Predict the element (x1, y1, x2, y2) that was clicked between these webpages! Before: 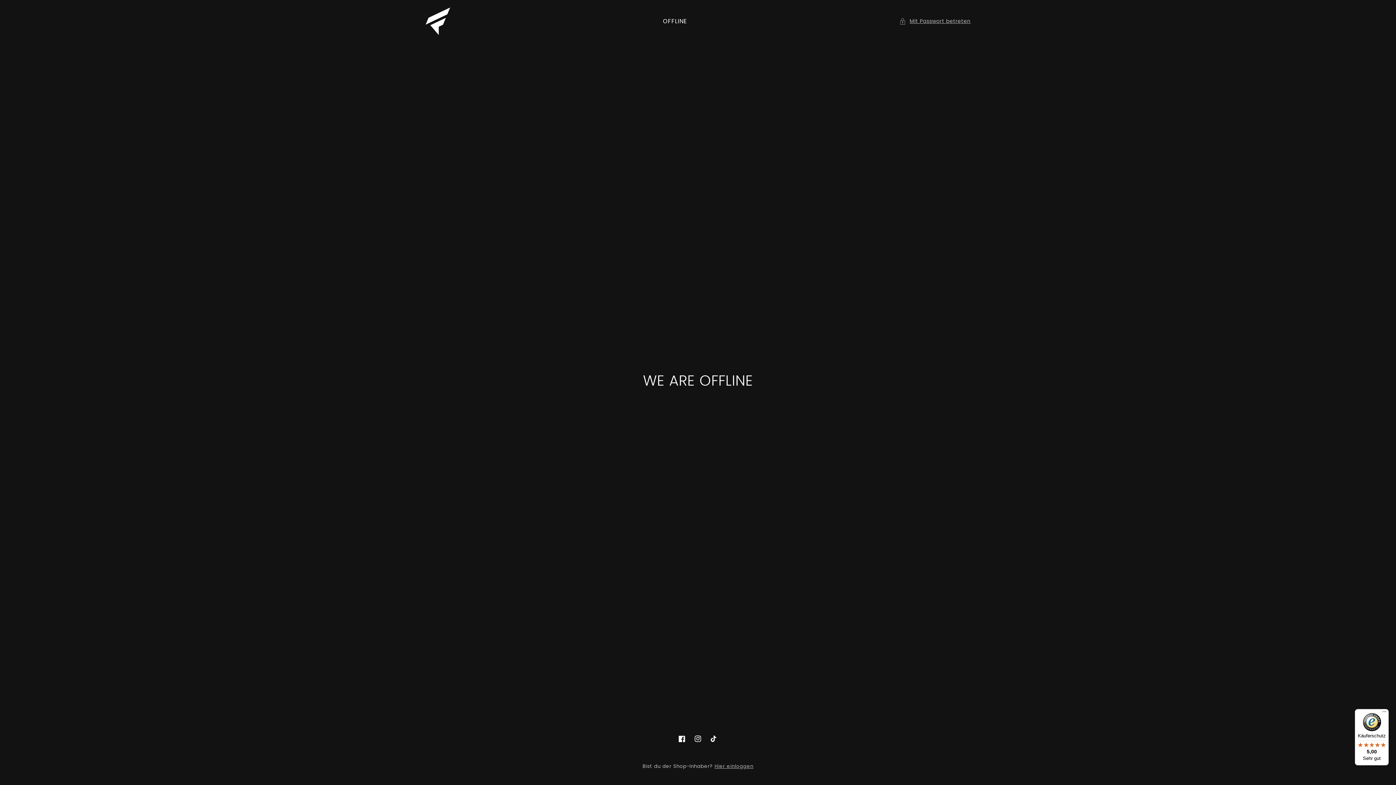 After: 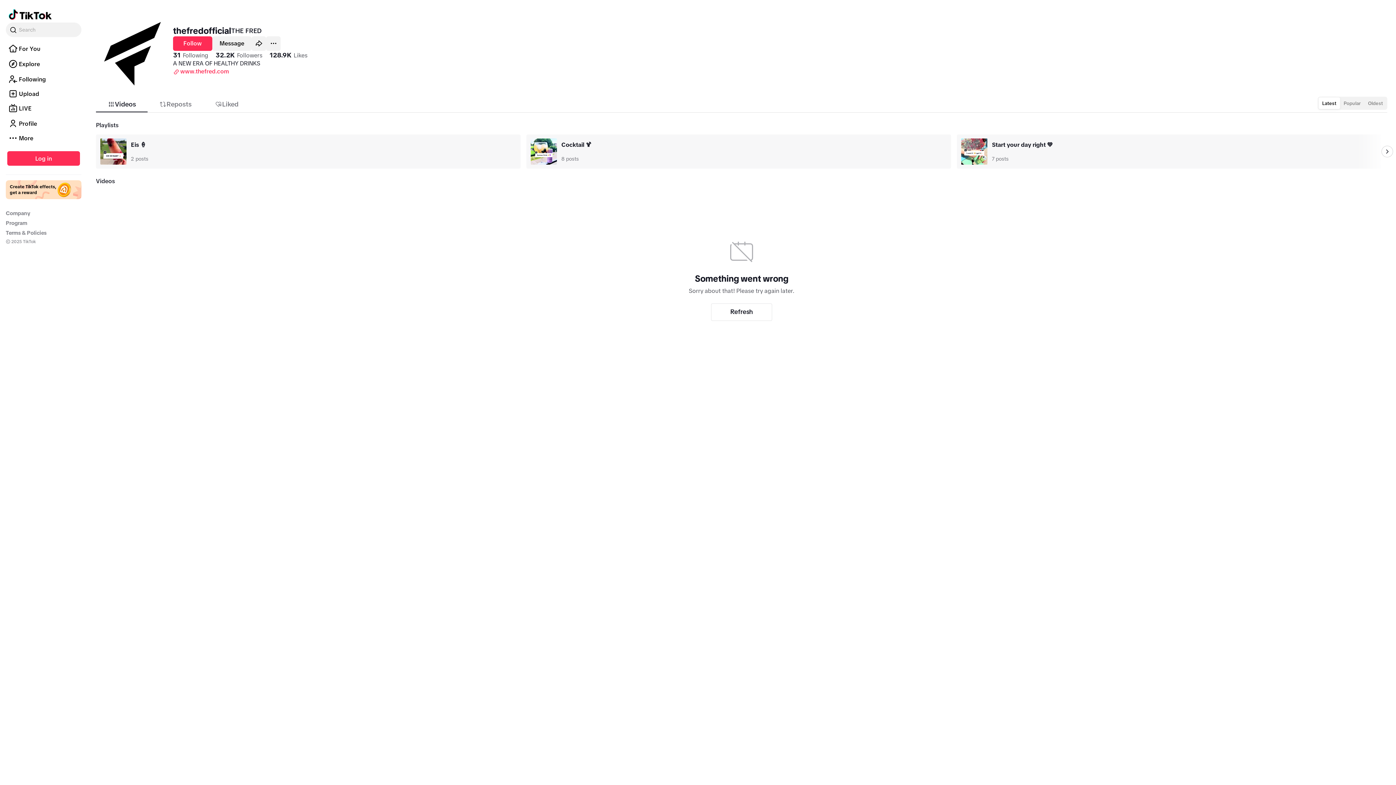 Action: bbox: (706, 731, 722, 747) label: TikTok